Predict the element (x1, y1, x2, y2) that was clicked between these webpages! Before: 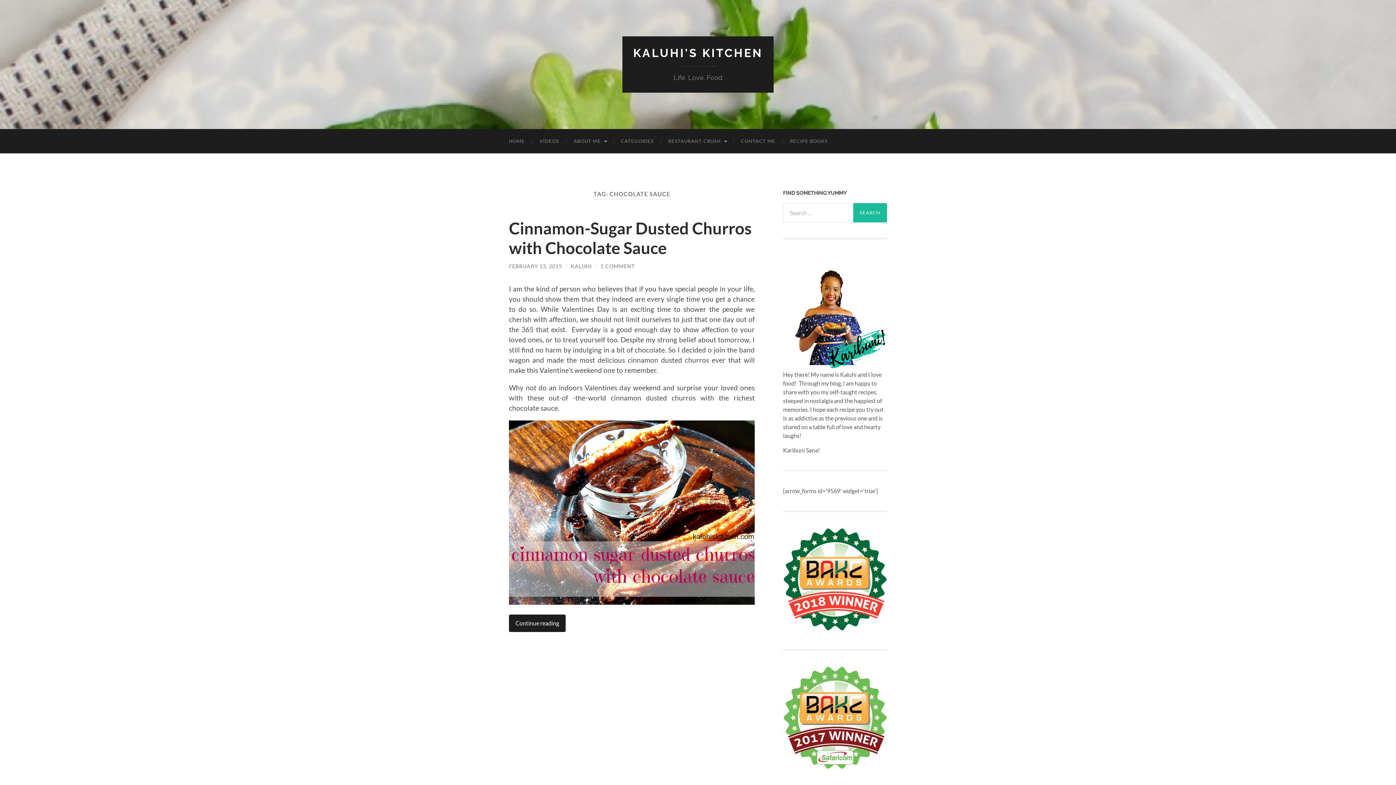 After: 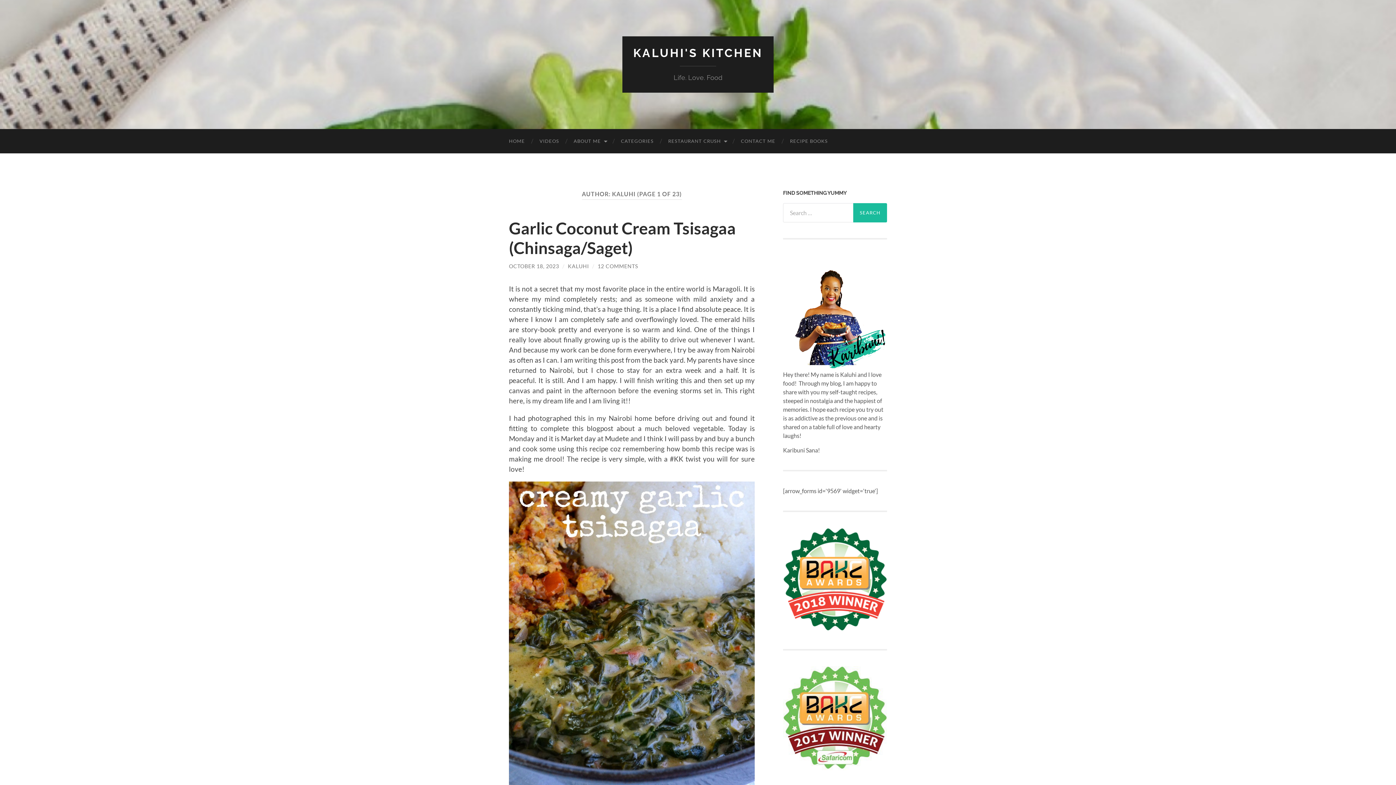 Action: label: KALUHI bbox: (570, 263, 592, 269)